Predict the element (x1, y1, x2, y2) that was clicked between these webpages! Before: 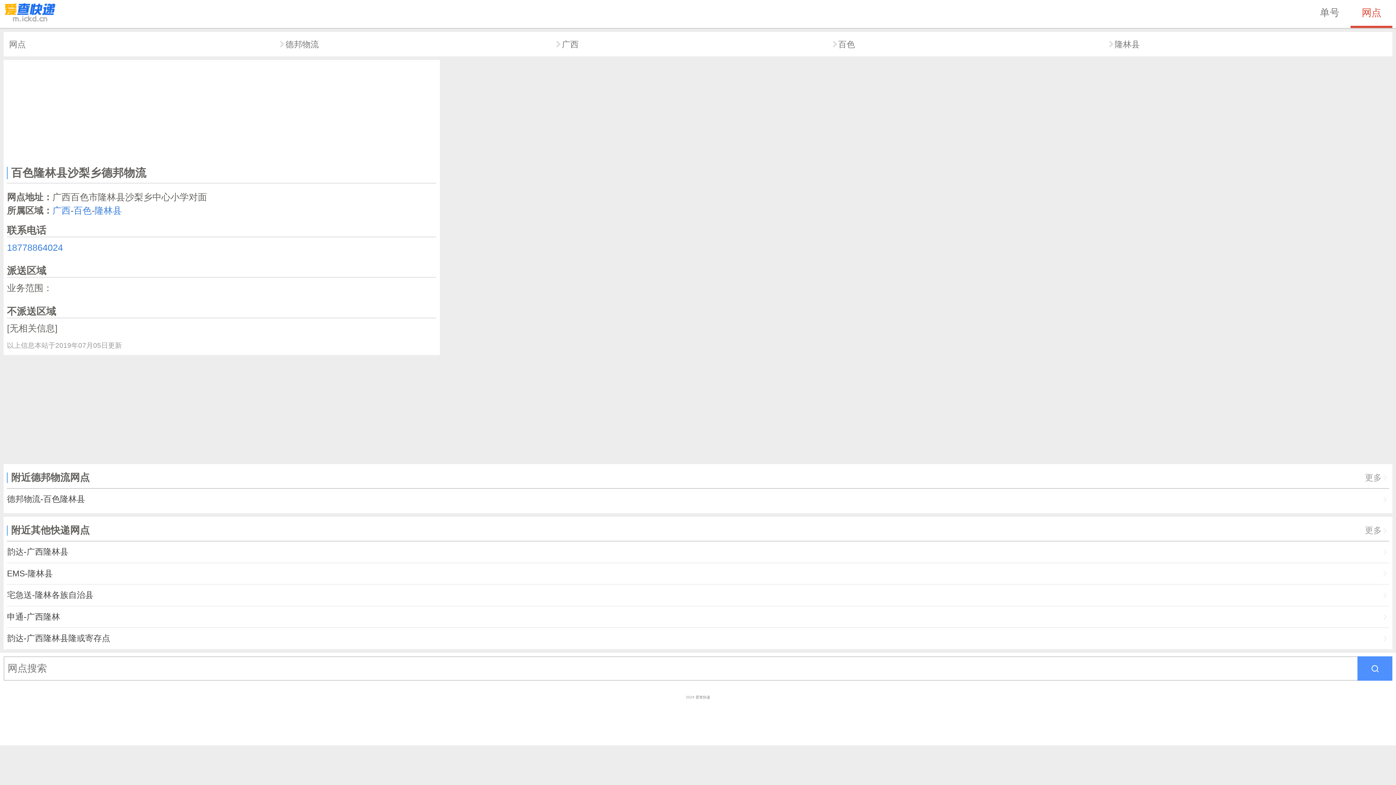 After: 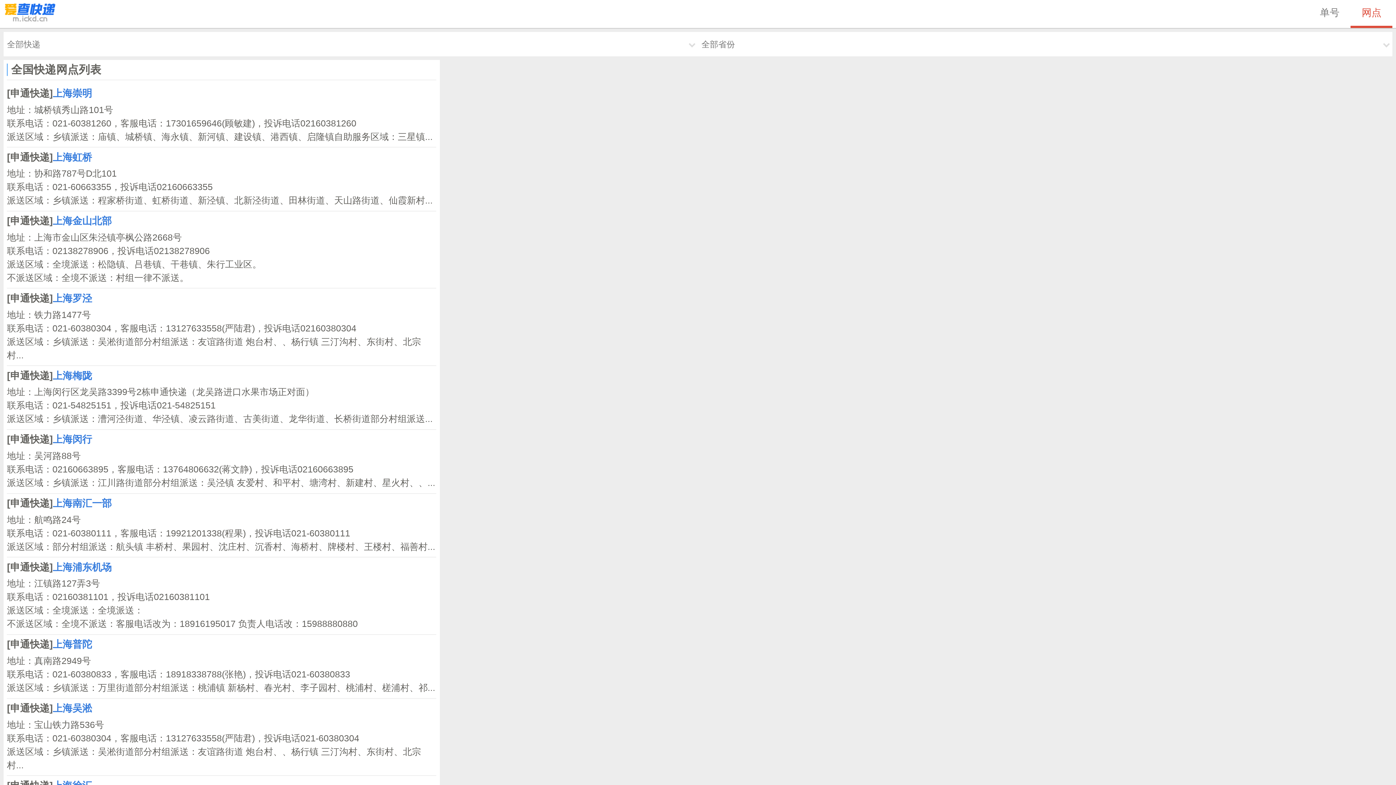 Action: bbox: (9, 35, 278, 53) label: 网点